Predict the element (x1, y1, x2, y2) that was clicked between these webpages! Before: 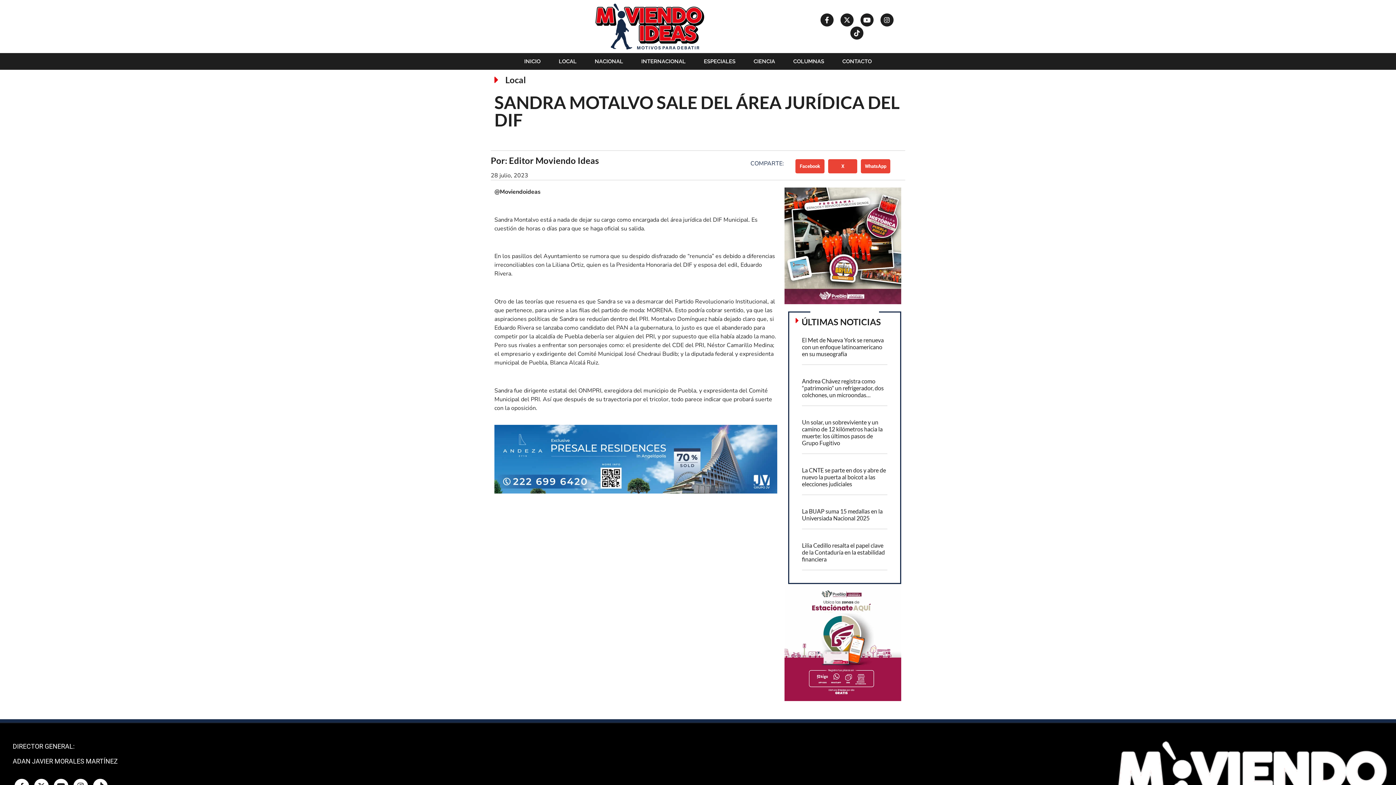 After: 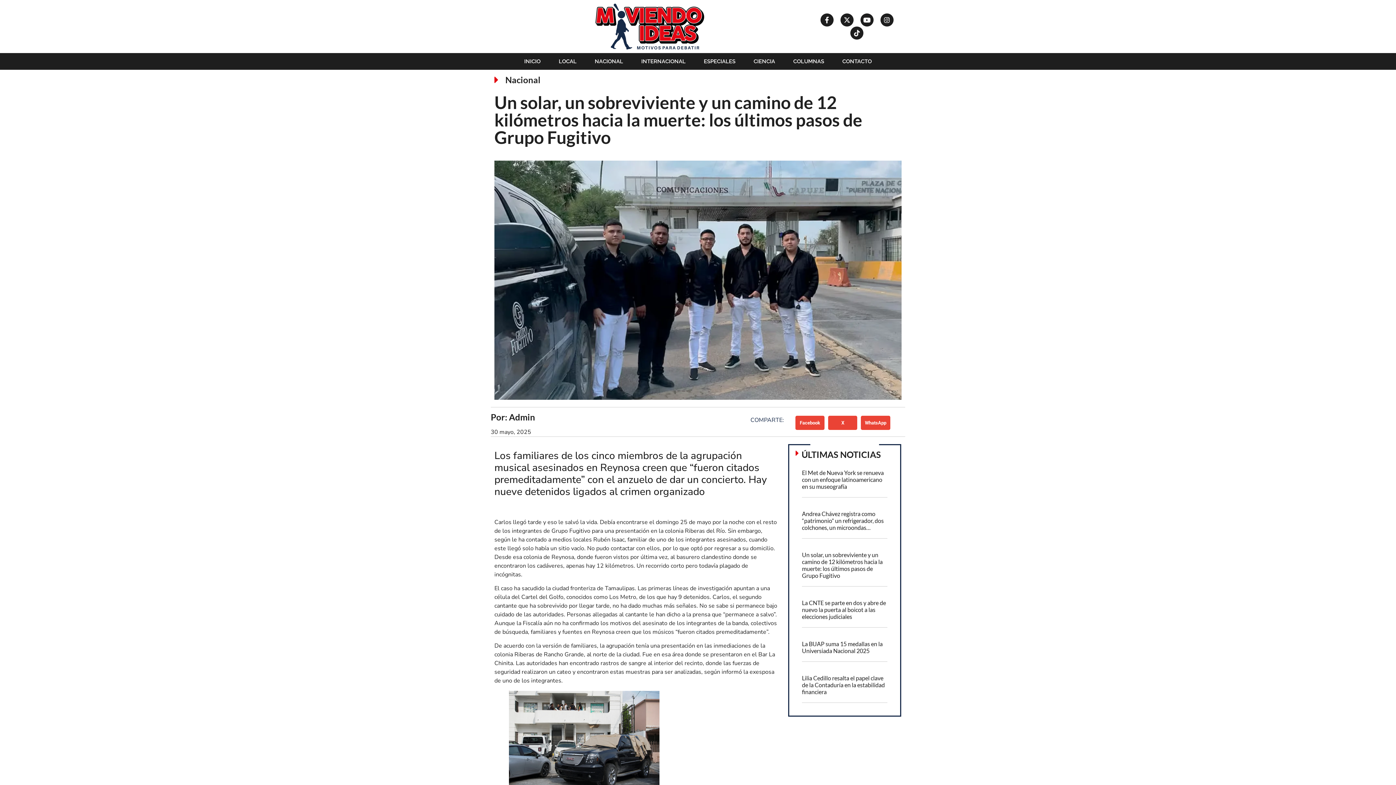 Action: bbox: (802, 419, 882, 446) label: Un solar, un sobreviviente y un camino de 12 kilómetros hacia la muerte: los últimos pasos de Grupo Fugitivo